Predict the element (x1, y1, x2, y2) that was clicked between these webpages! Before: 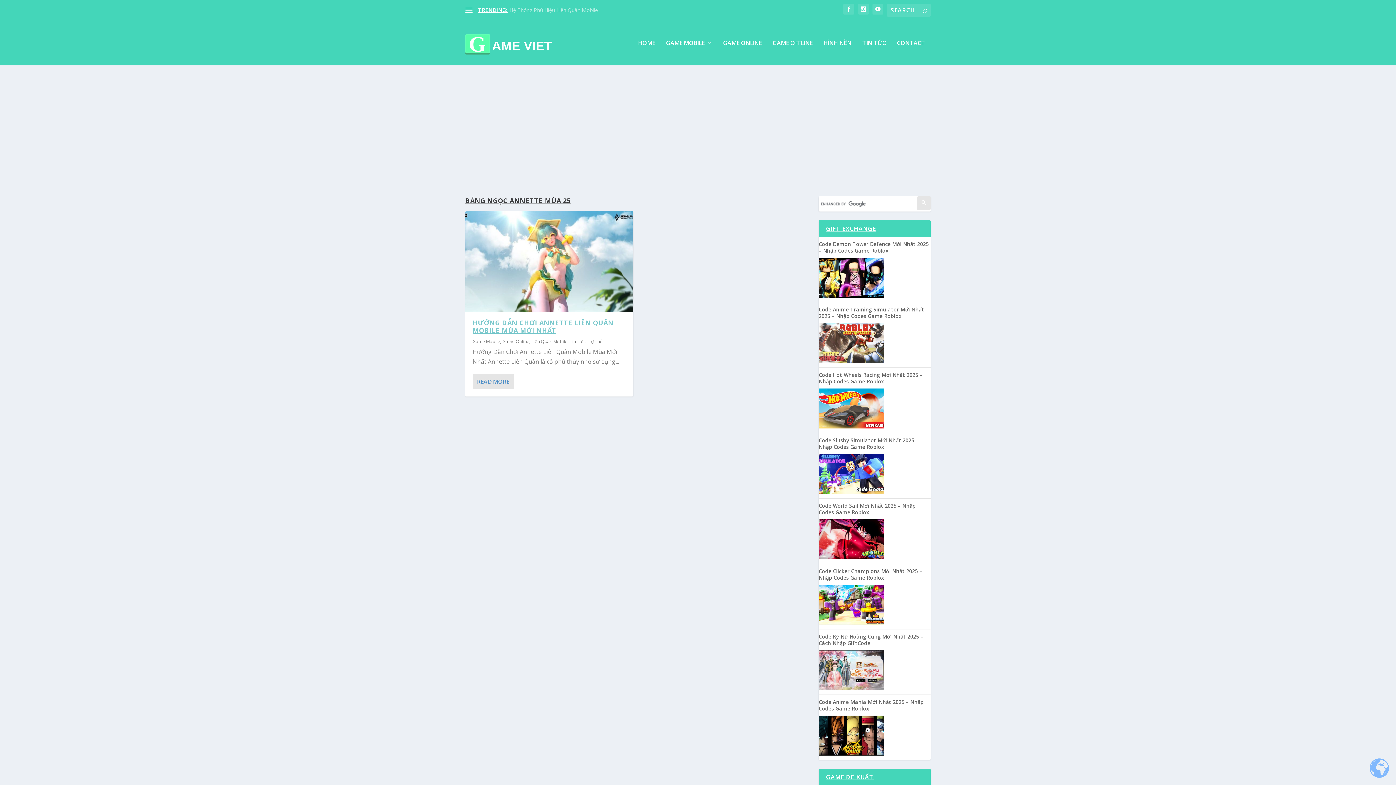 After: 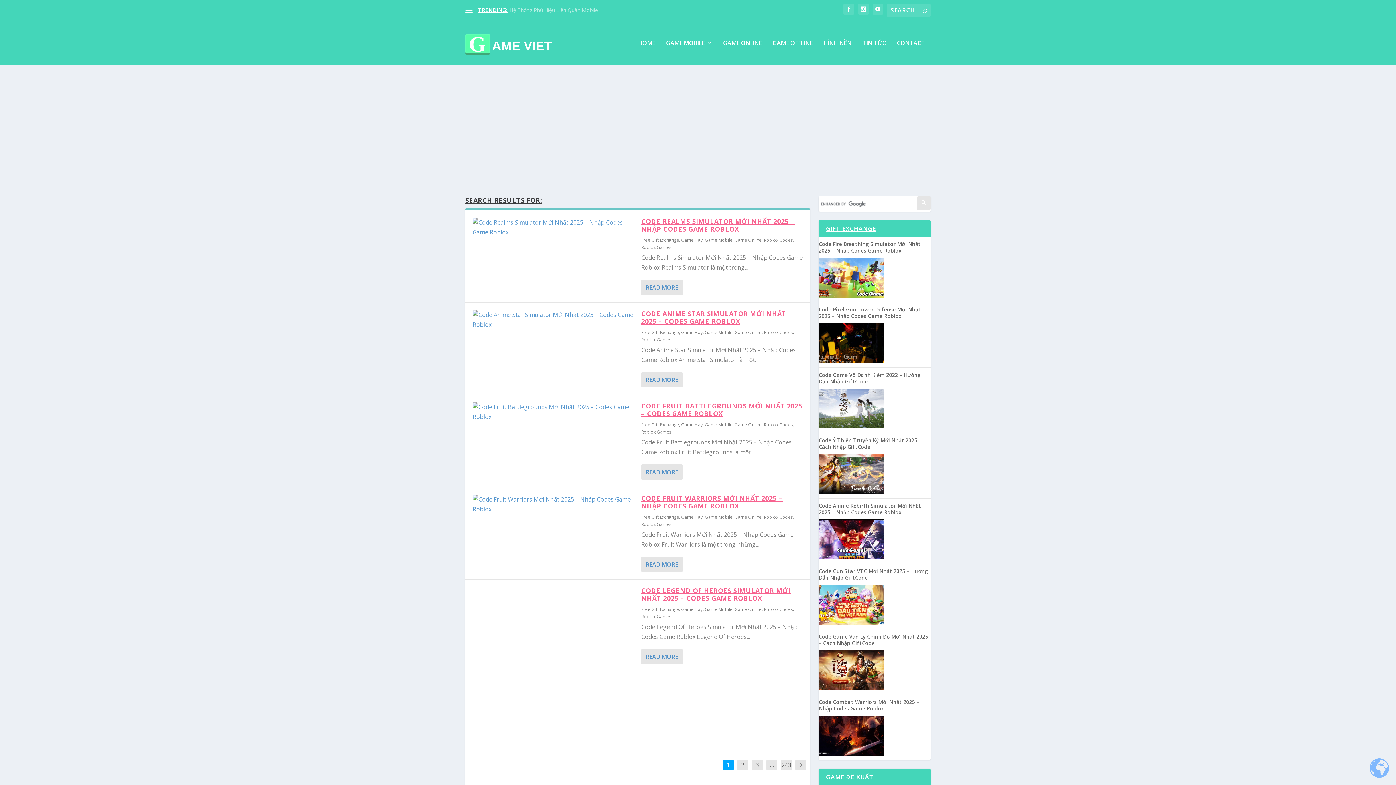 Action: bbox: (922, 6, 927, 14)